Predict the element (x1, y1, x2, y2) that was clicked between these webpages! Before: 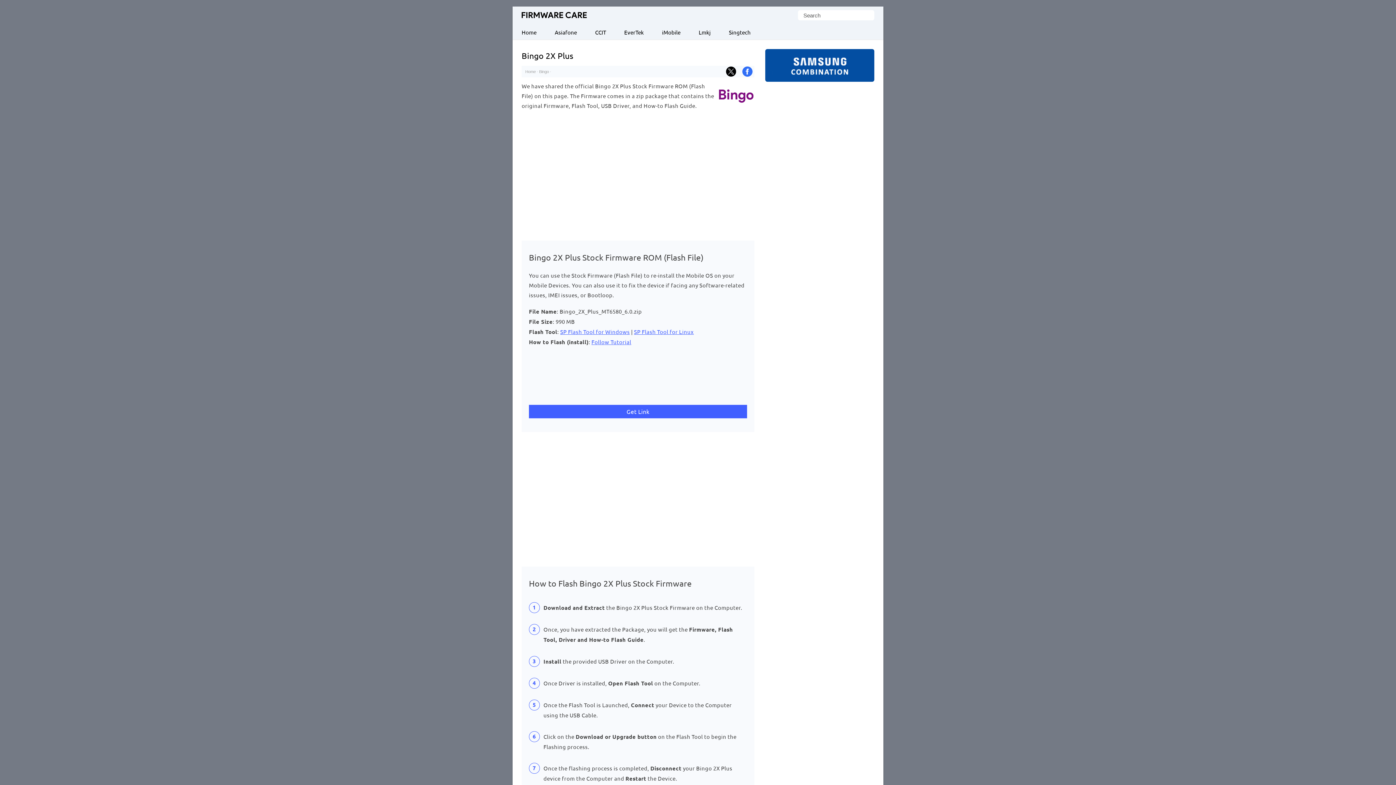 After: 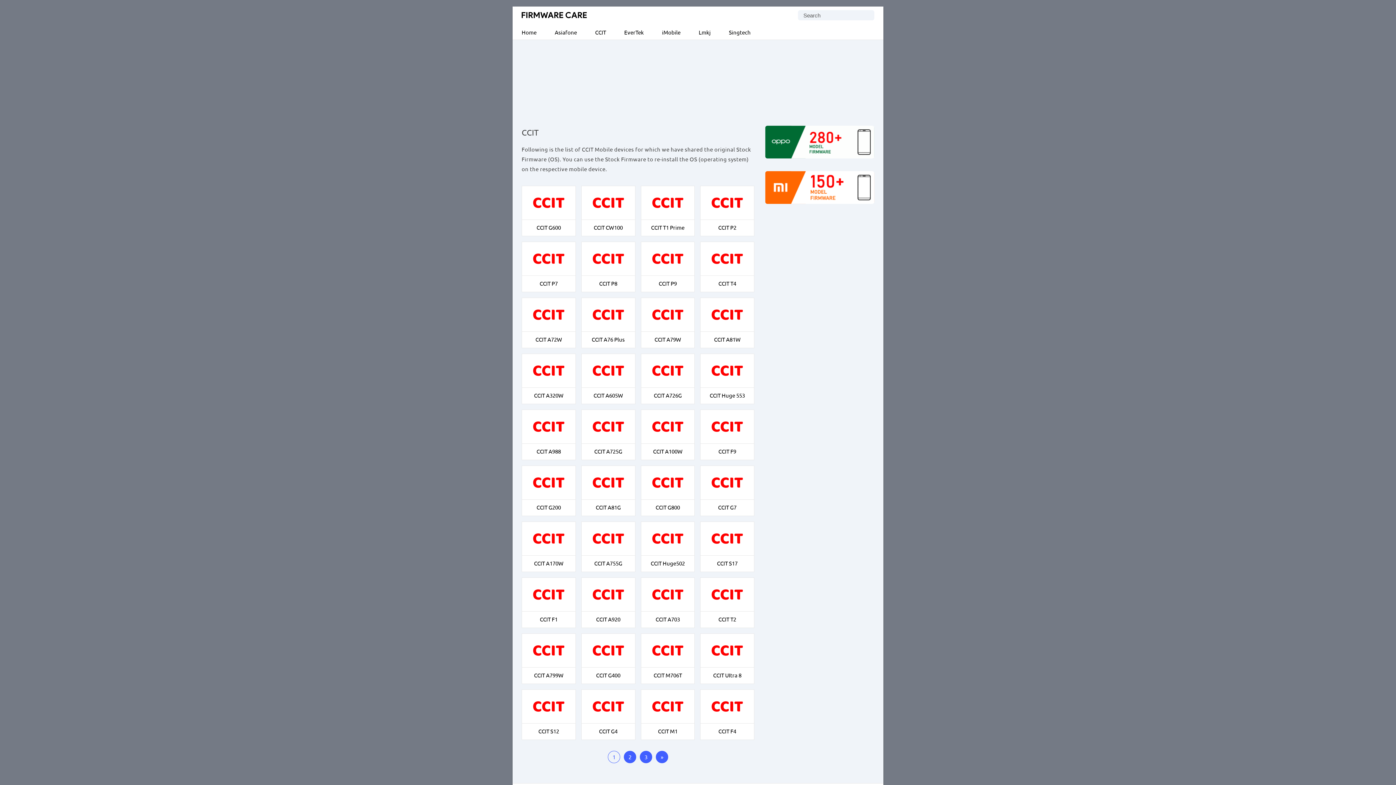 Action: label: CCIT bbox: (586, 24, 615, 39)